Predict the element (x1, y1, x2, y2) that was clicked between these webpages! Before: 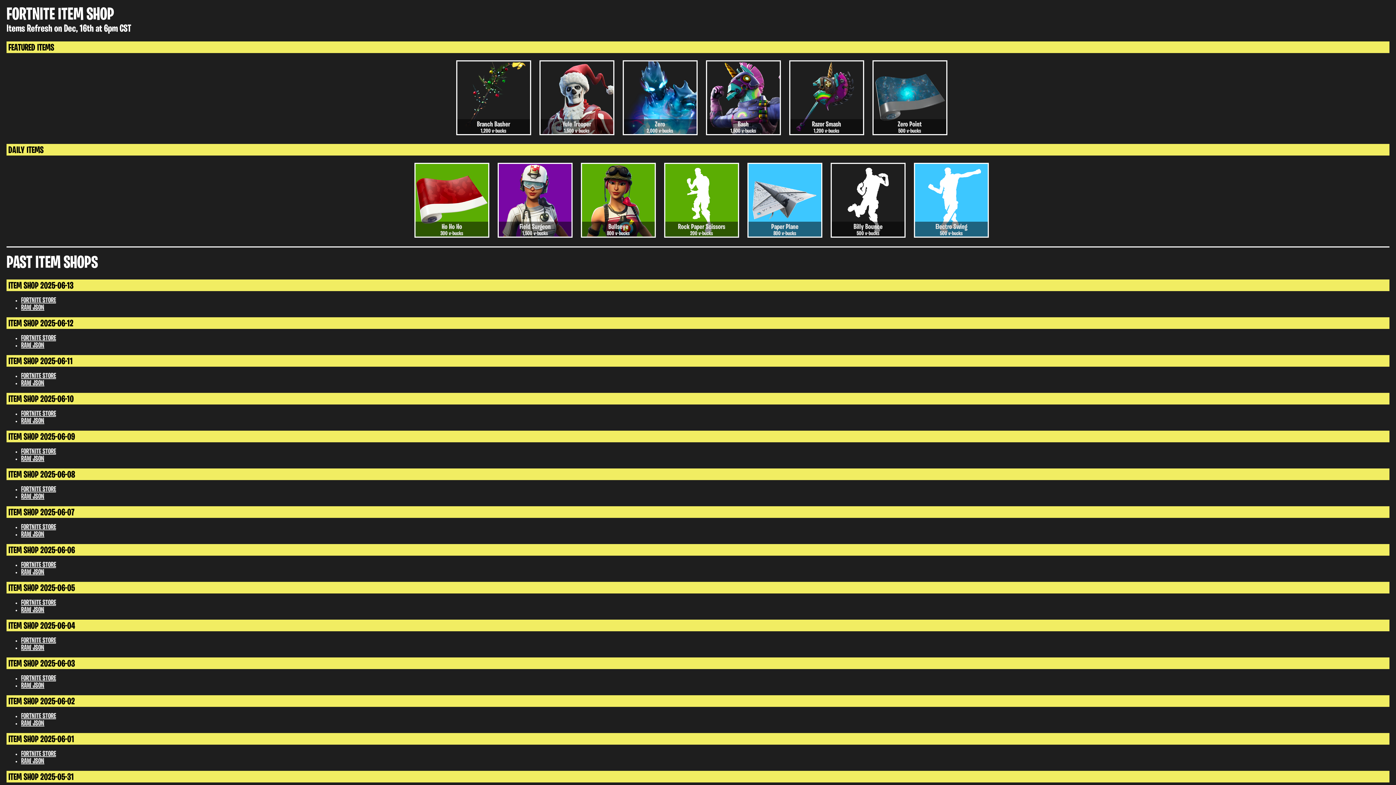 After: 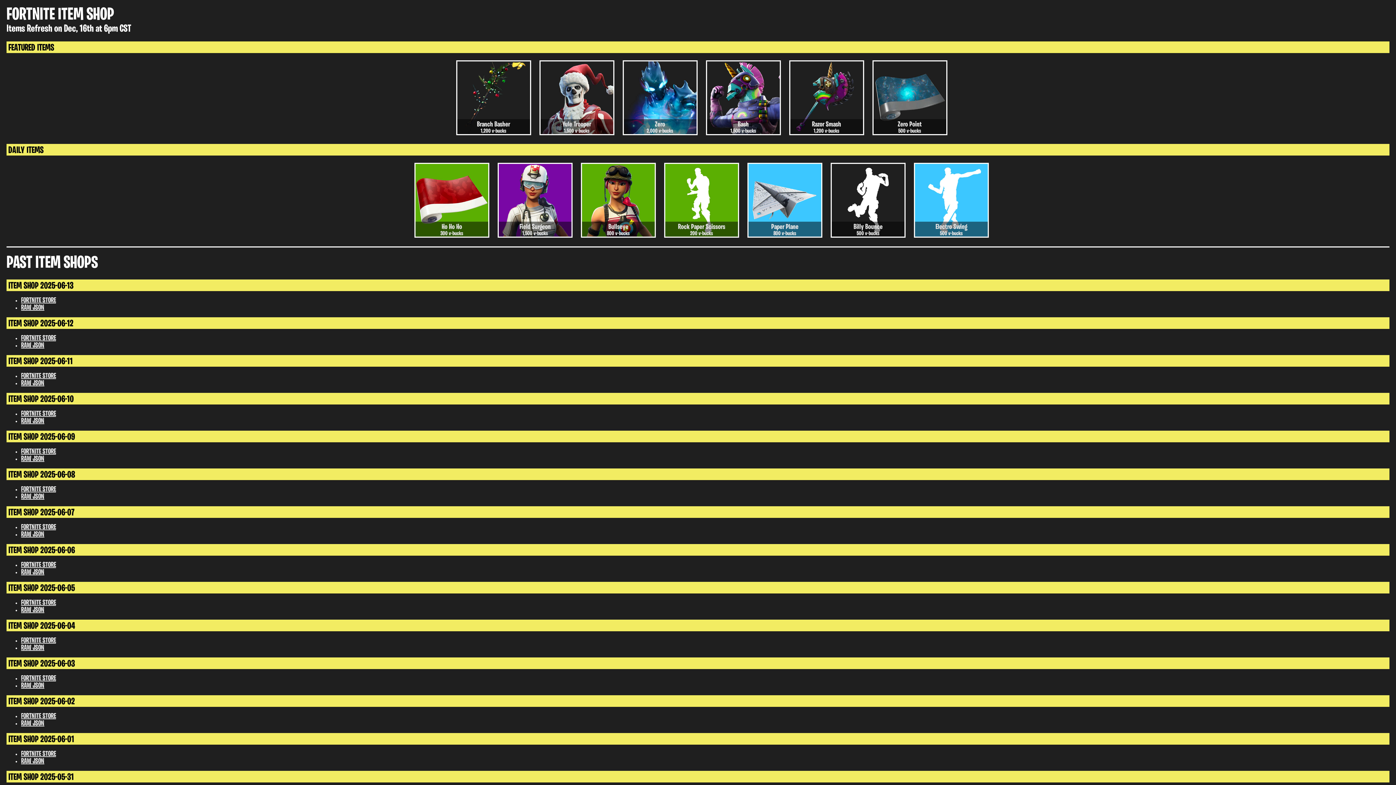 Action: label: FORTNITE STORE bbox: (21, 486, 56, 493)